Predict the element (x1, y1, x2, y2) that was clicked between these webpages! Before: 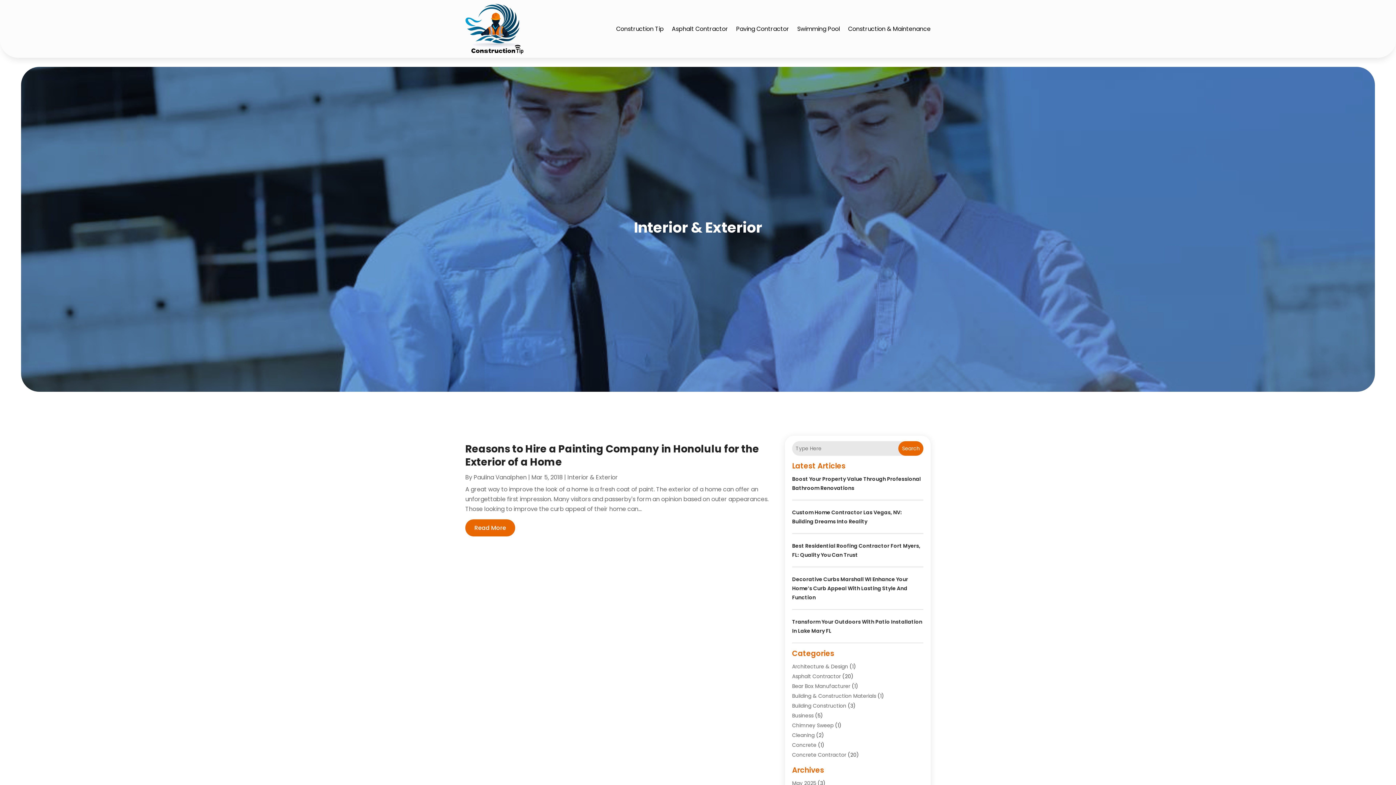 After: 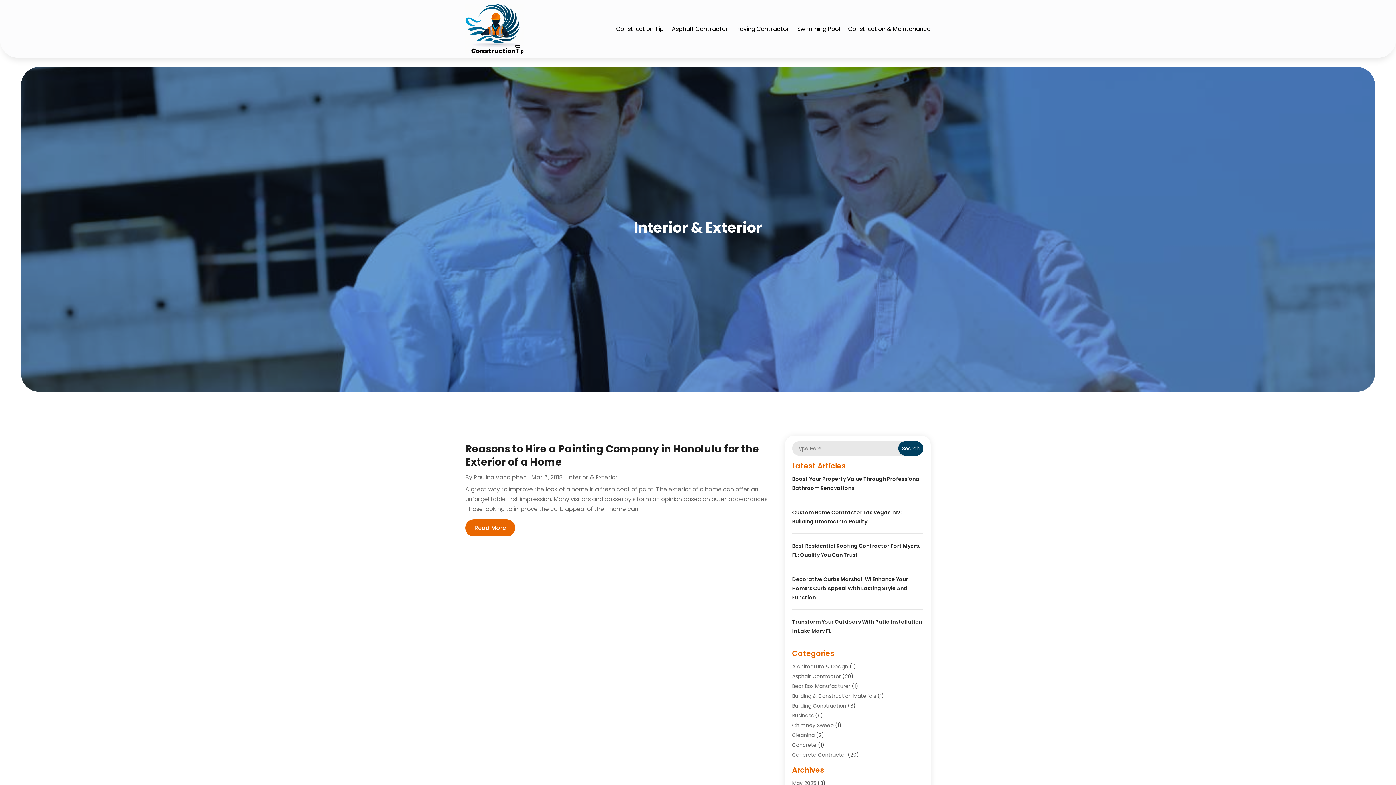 Action: label: Search bbox: (898, 441, 923, 456)